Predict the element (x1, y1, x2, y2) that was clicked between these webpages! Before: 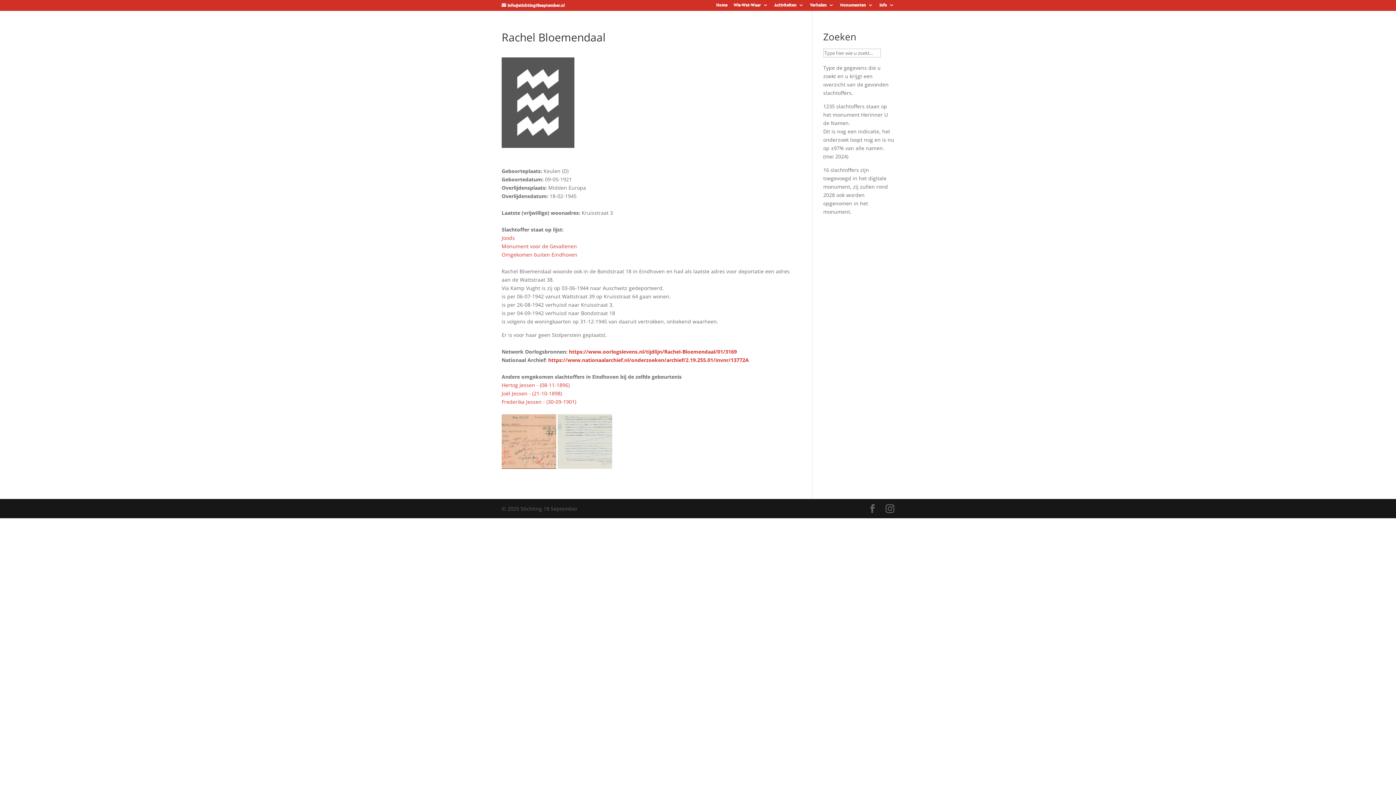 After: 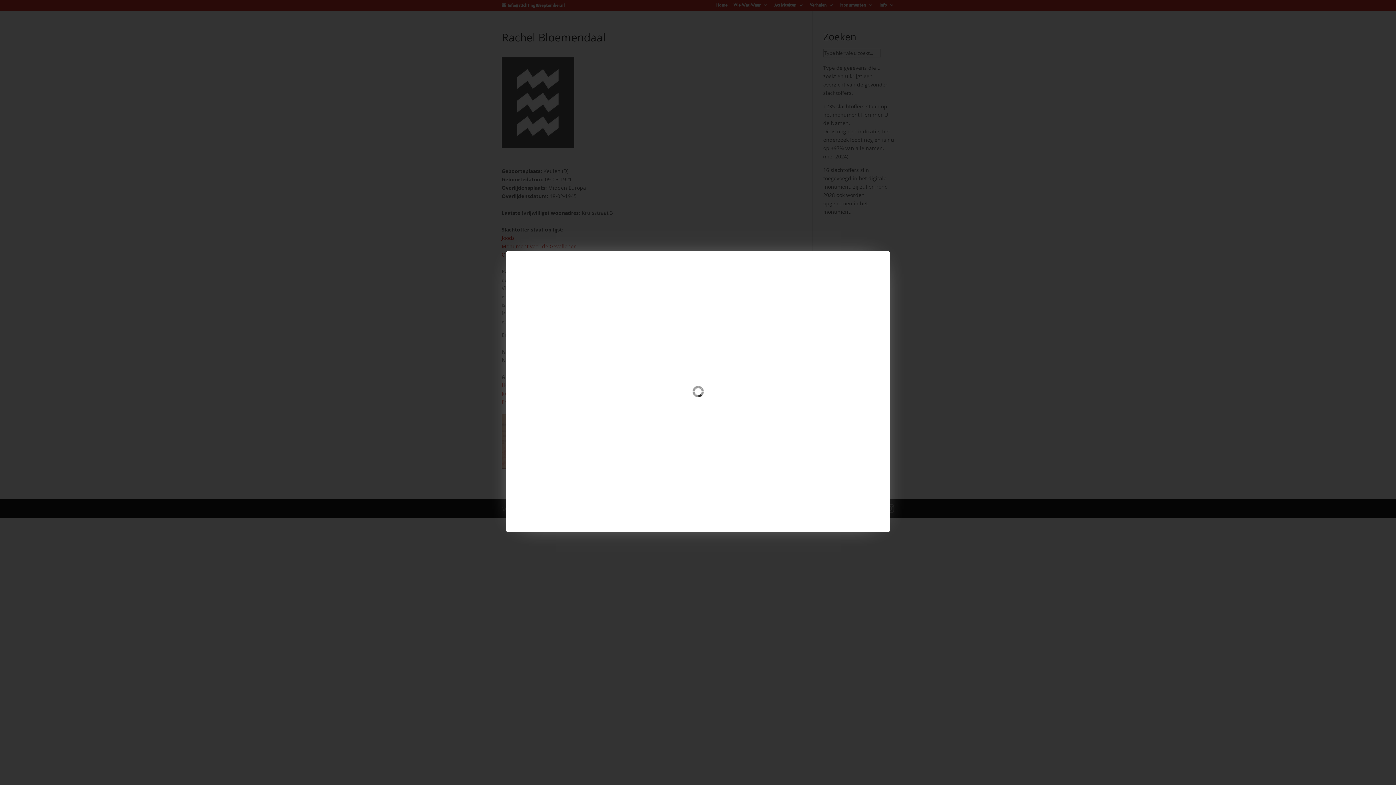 Action: bbox: (557, 461, 612, 468)